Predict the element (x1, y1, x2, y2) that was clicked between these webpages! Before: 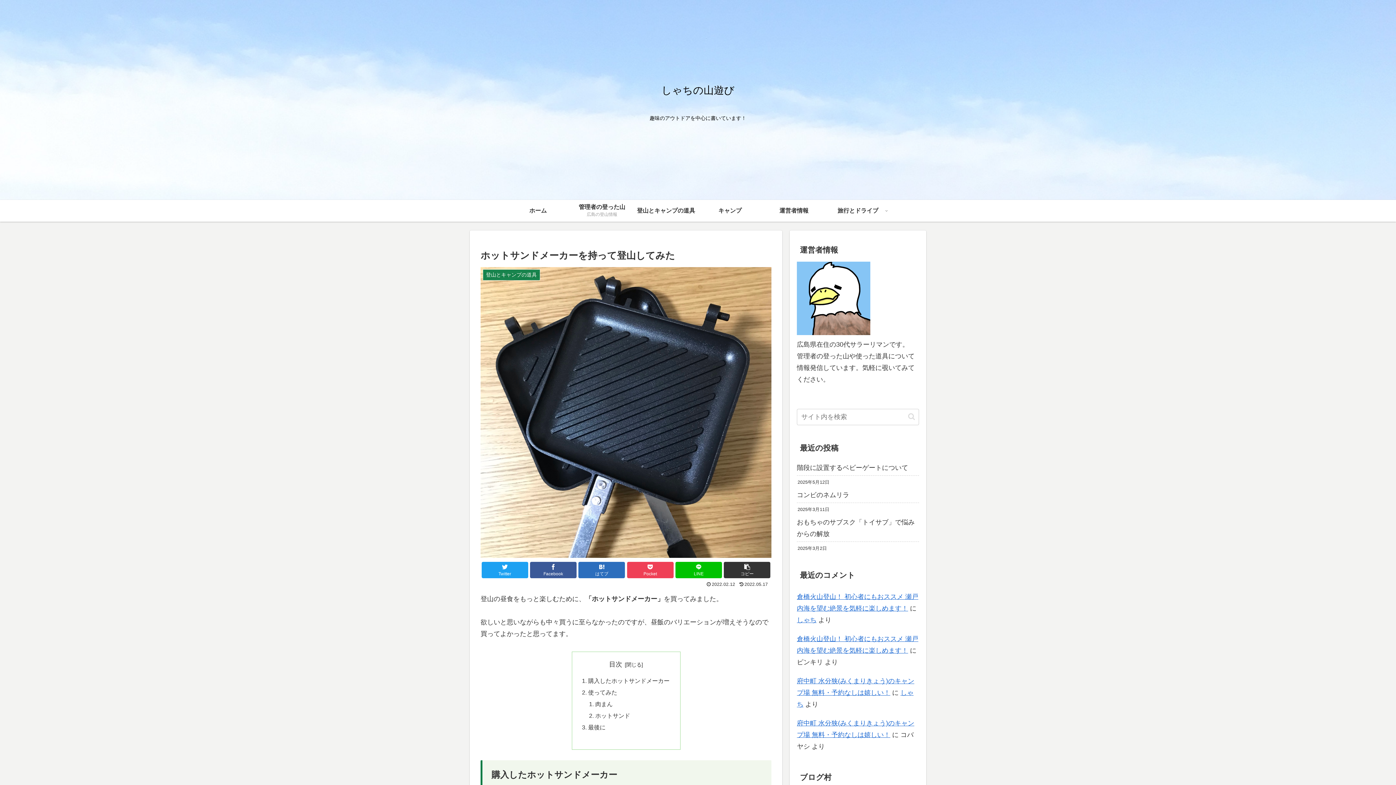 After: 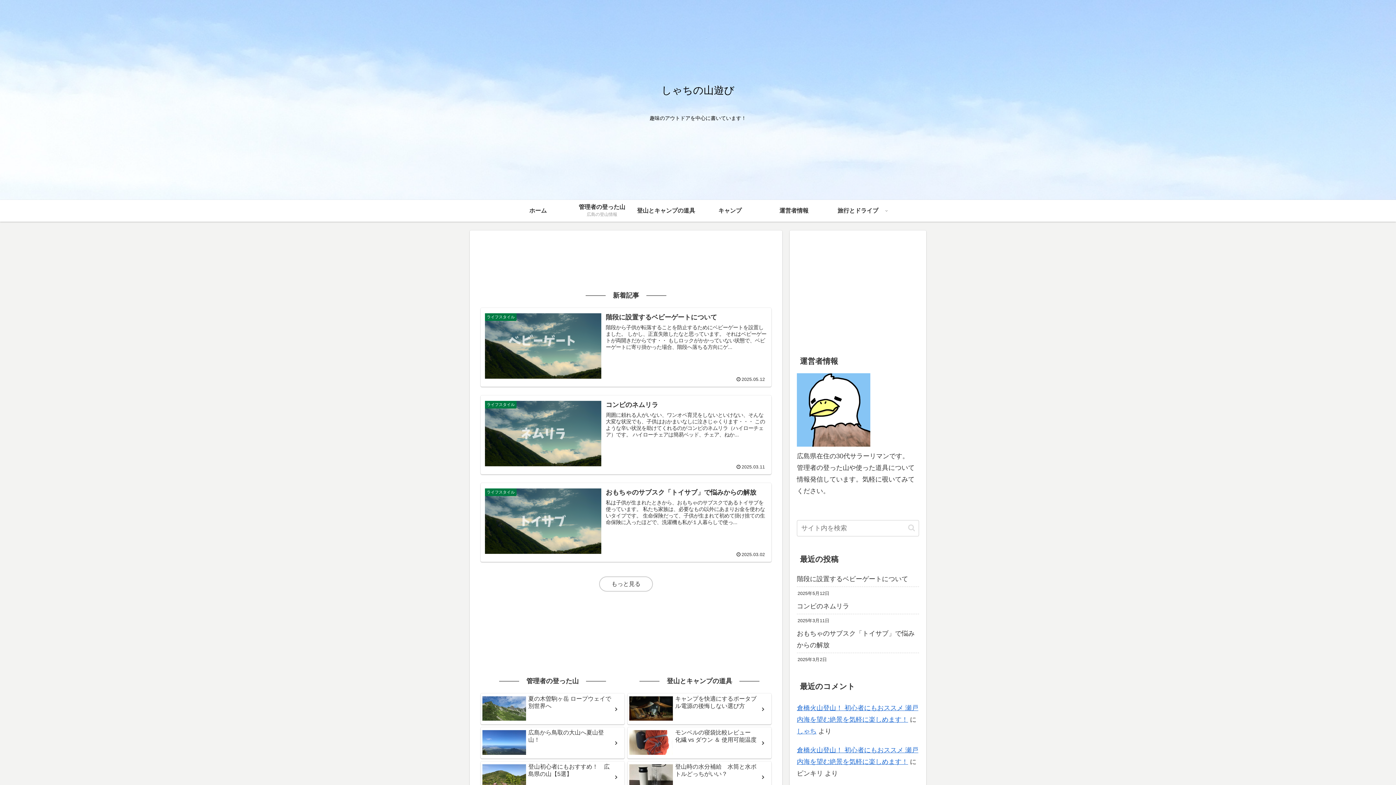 Action: label: ホーム bbox: (506, 200, 570, 221)